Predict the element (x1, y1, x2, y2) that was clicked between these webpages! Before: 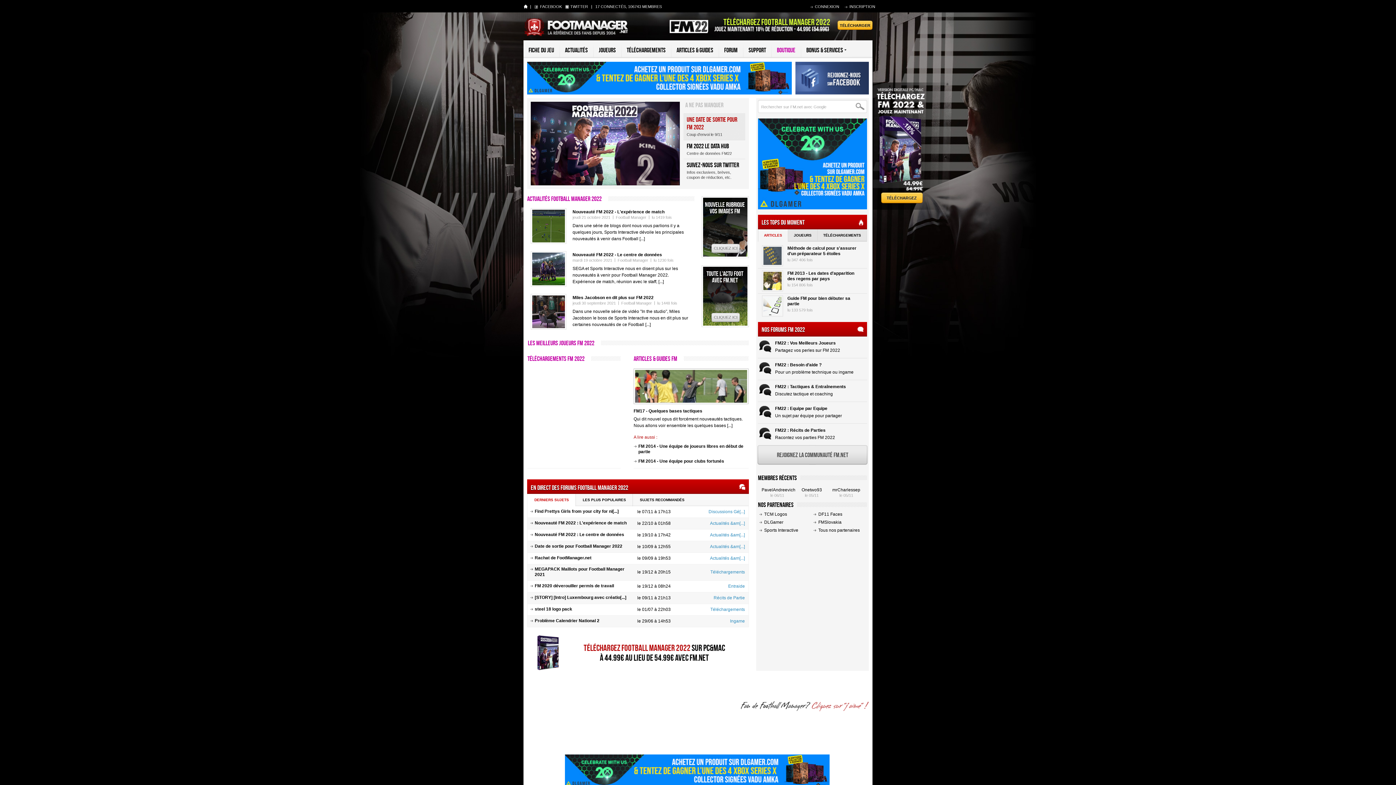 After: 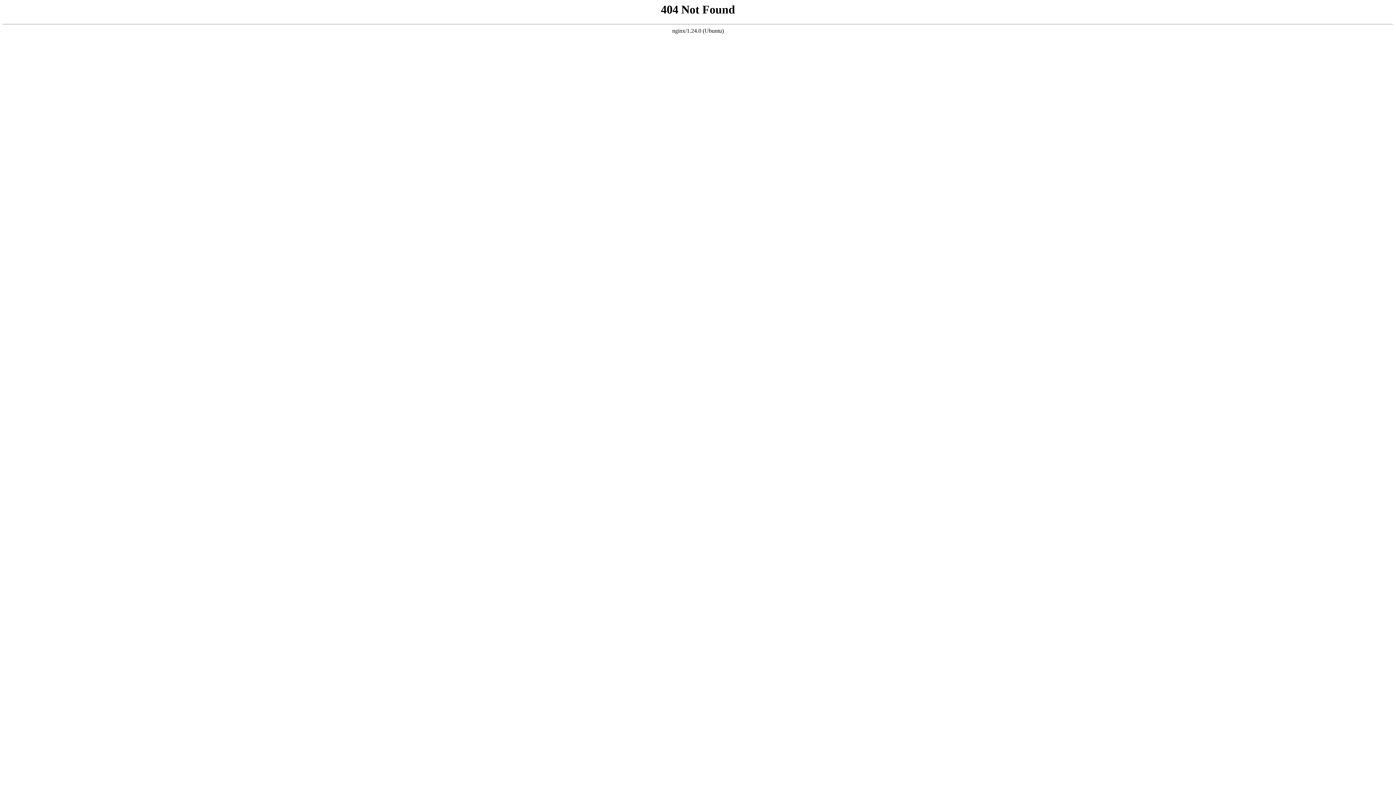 Action: bbox: (723, 17, 830, 26) label: Téléchargez Football Manager 2022